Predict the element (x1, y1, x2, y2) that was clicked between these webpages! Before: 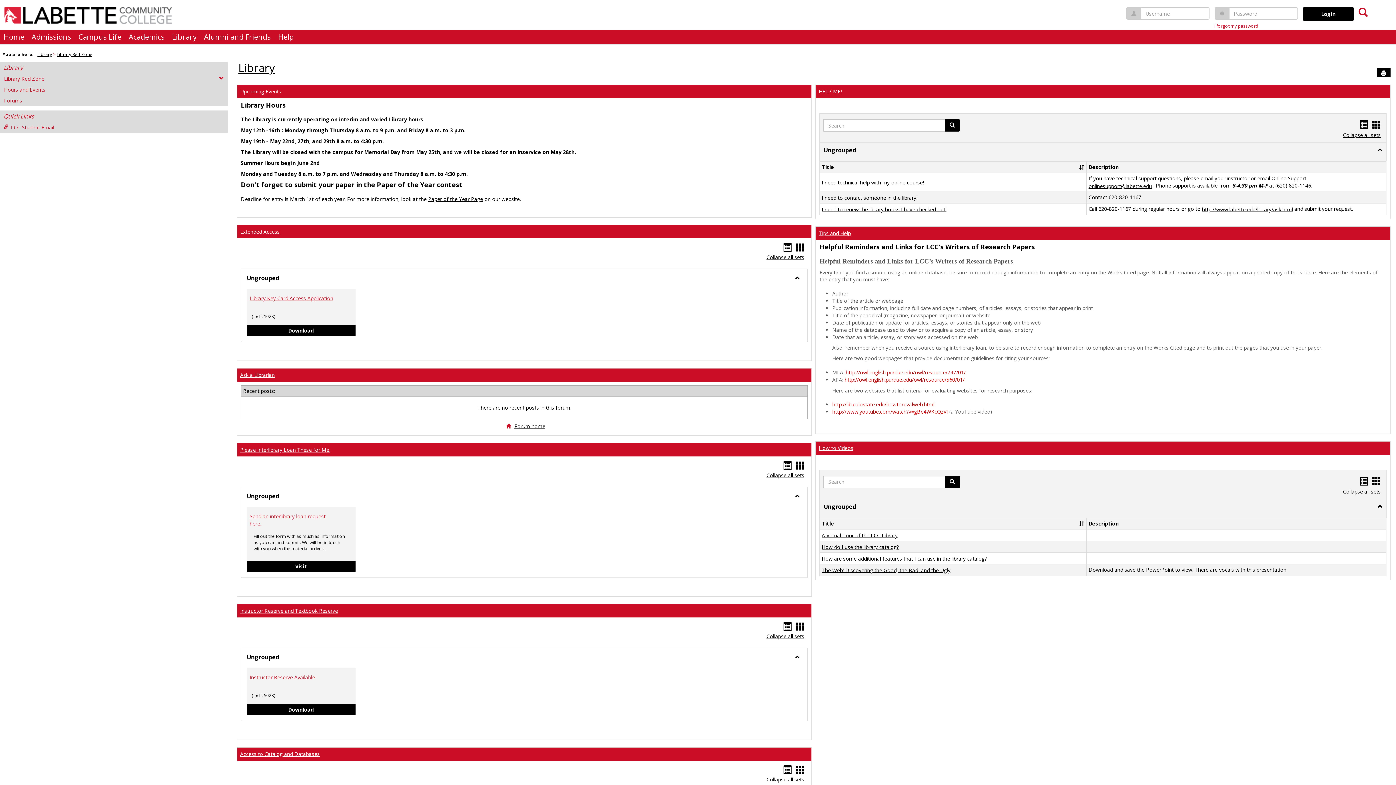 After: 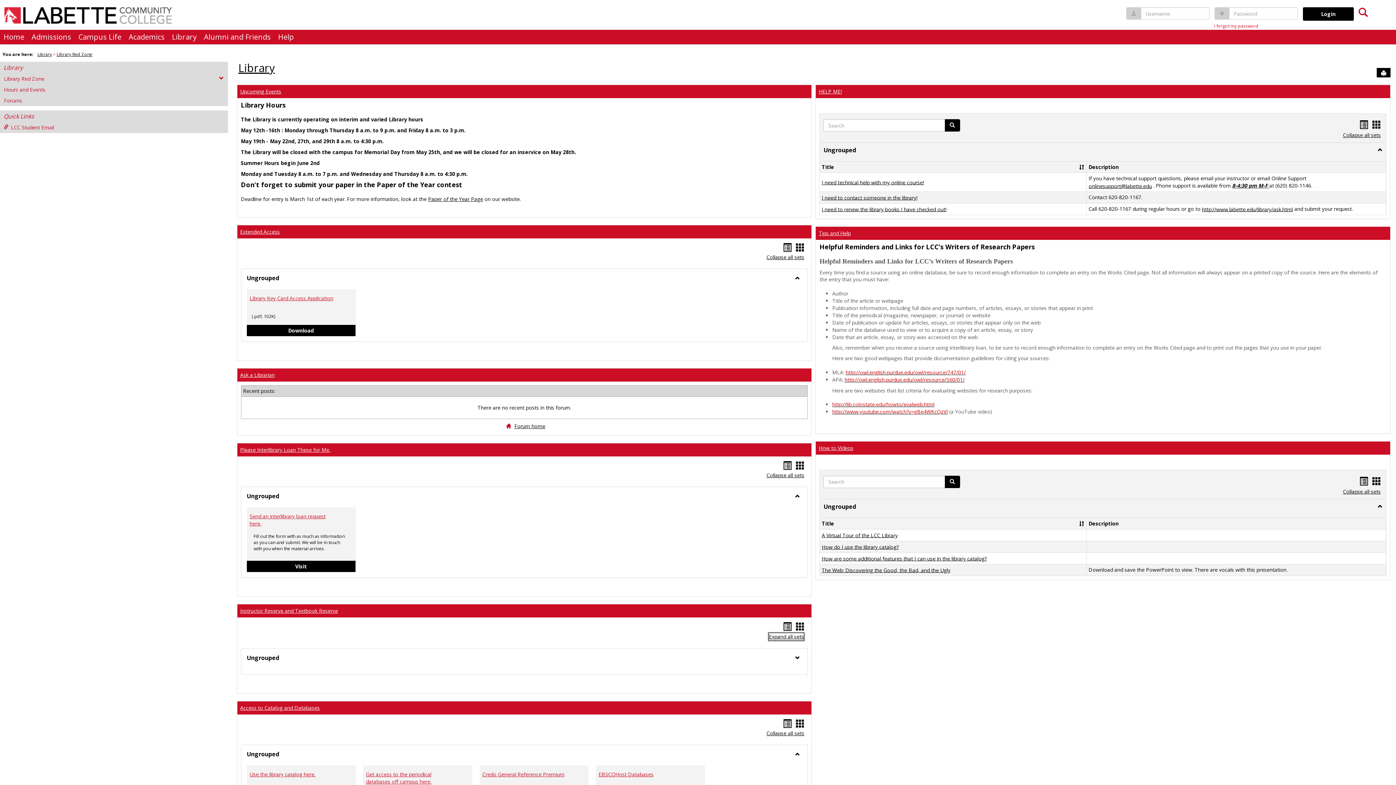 Action: label: Collapse all sets bbox: (766, 633, 804, 640)